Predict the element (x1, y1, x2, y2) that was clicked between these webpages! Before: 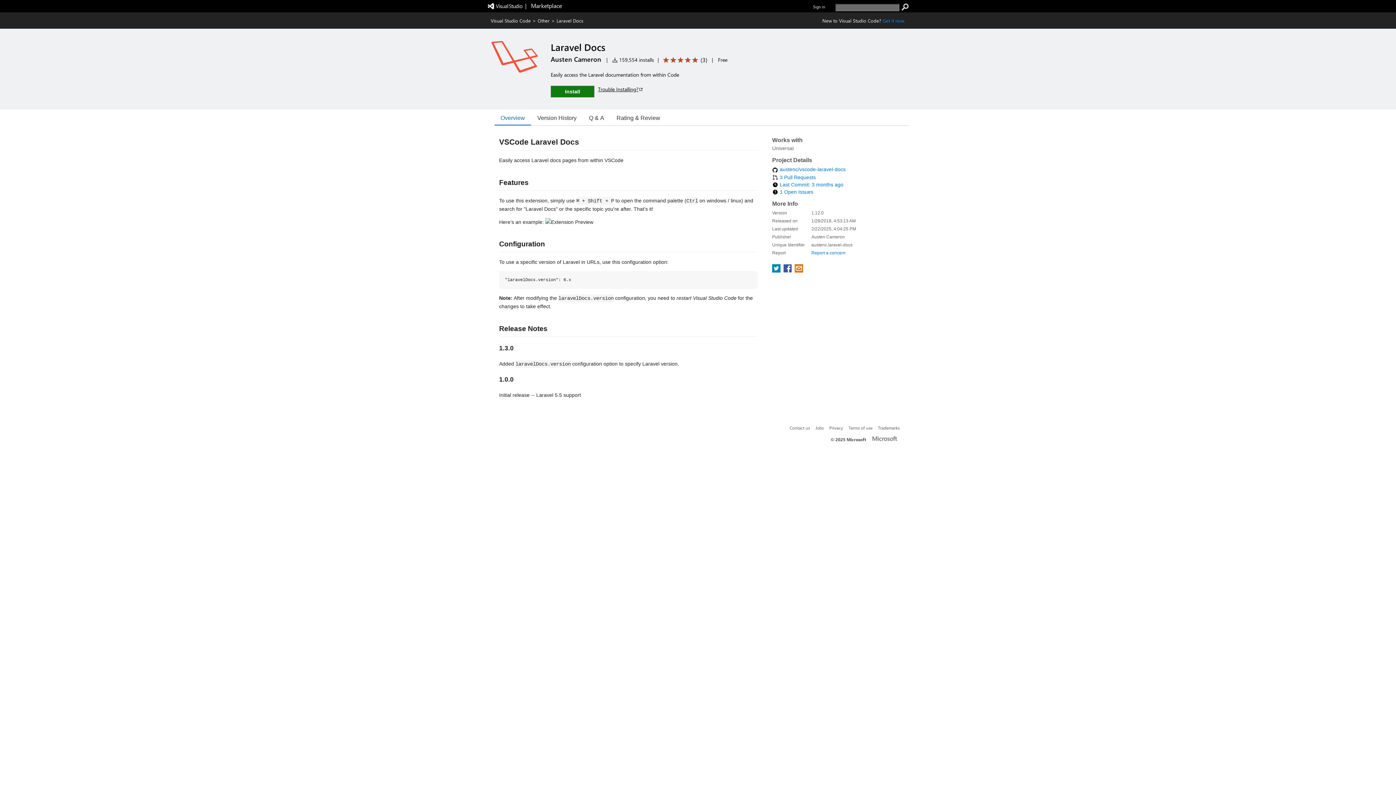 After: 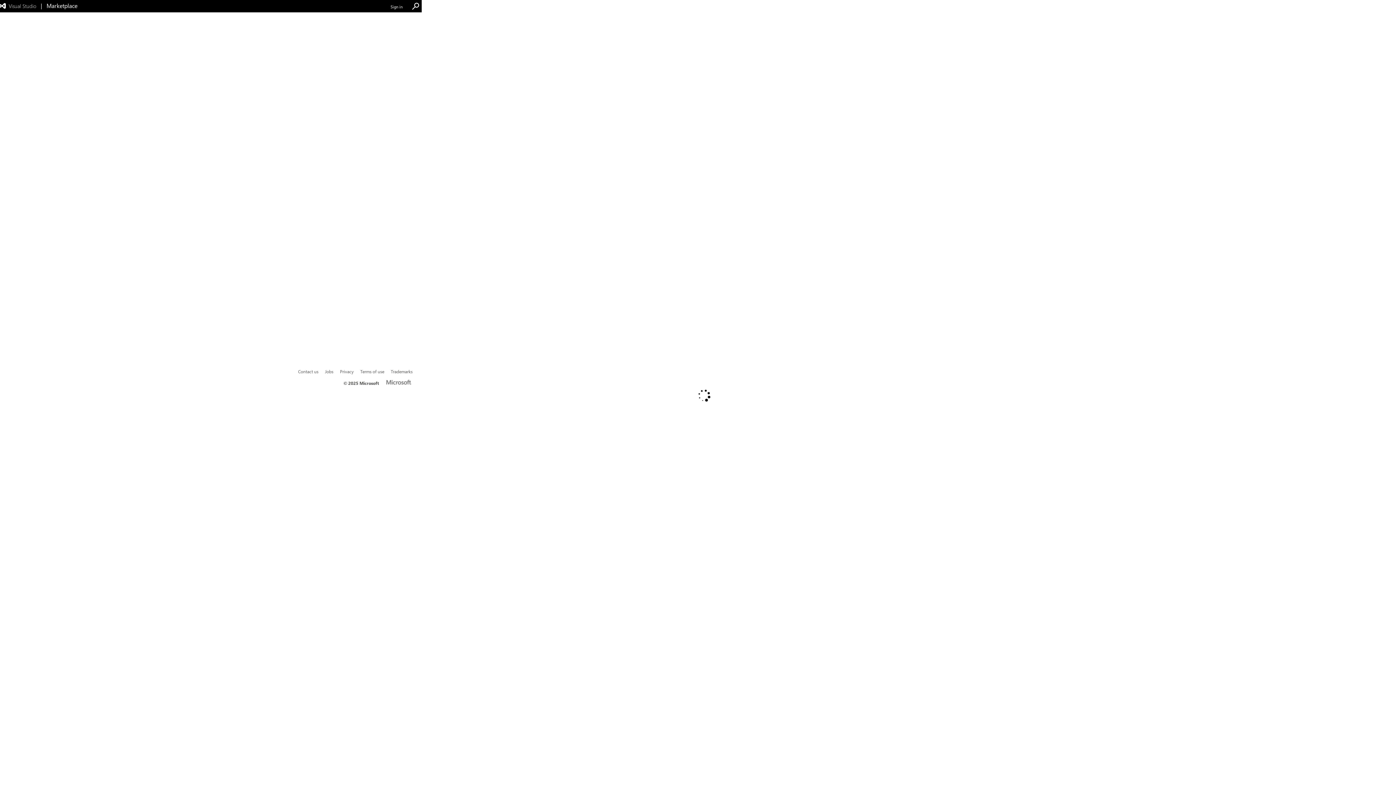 Action: bbox: (657, 56, 710, 64) label: Average rating: 5 out of 5. Navigate to user reviews.